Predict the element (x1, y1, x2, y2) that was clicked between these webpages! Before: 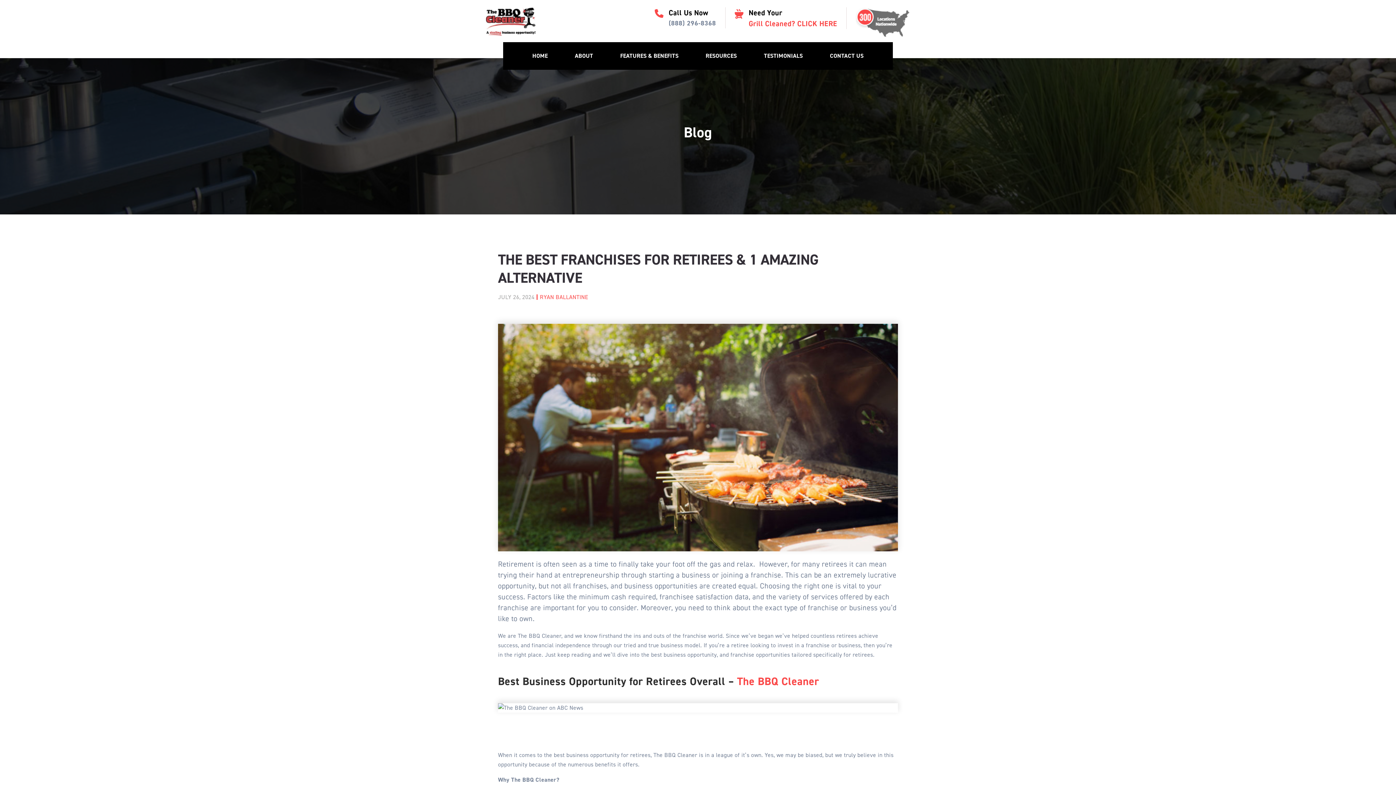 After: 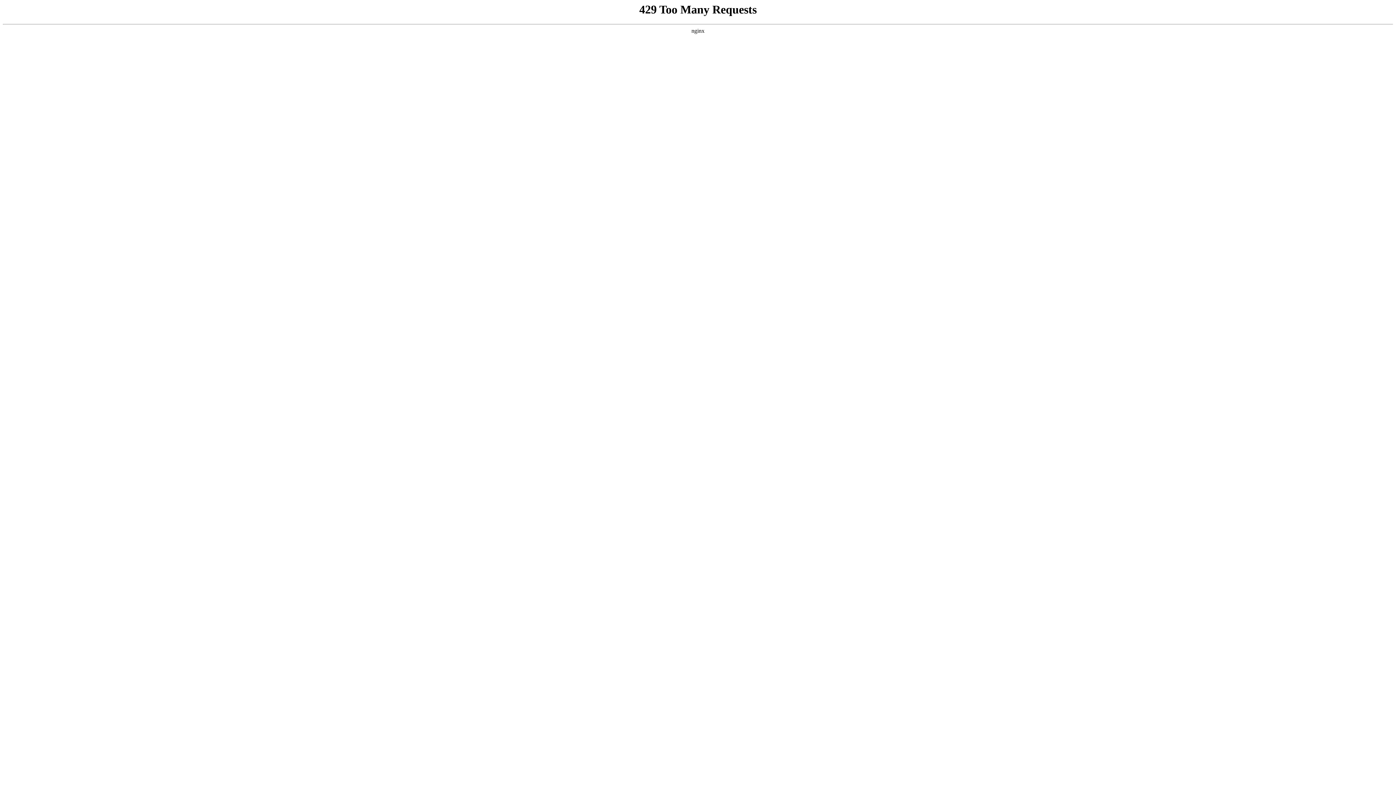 Action: bbox: (562, 42, 606, 69) label: ABOUT